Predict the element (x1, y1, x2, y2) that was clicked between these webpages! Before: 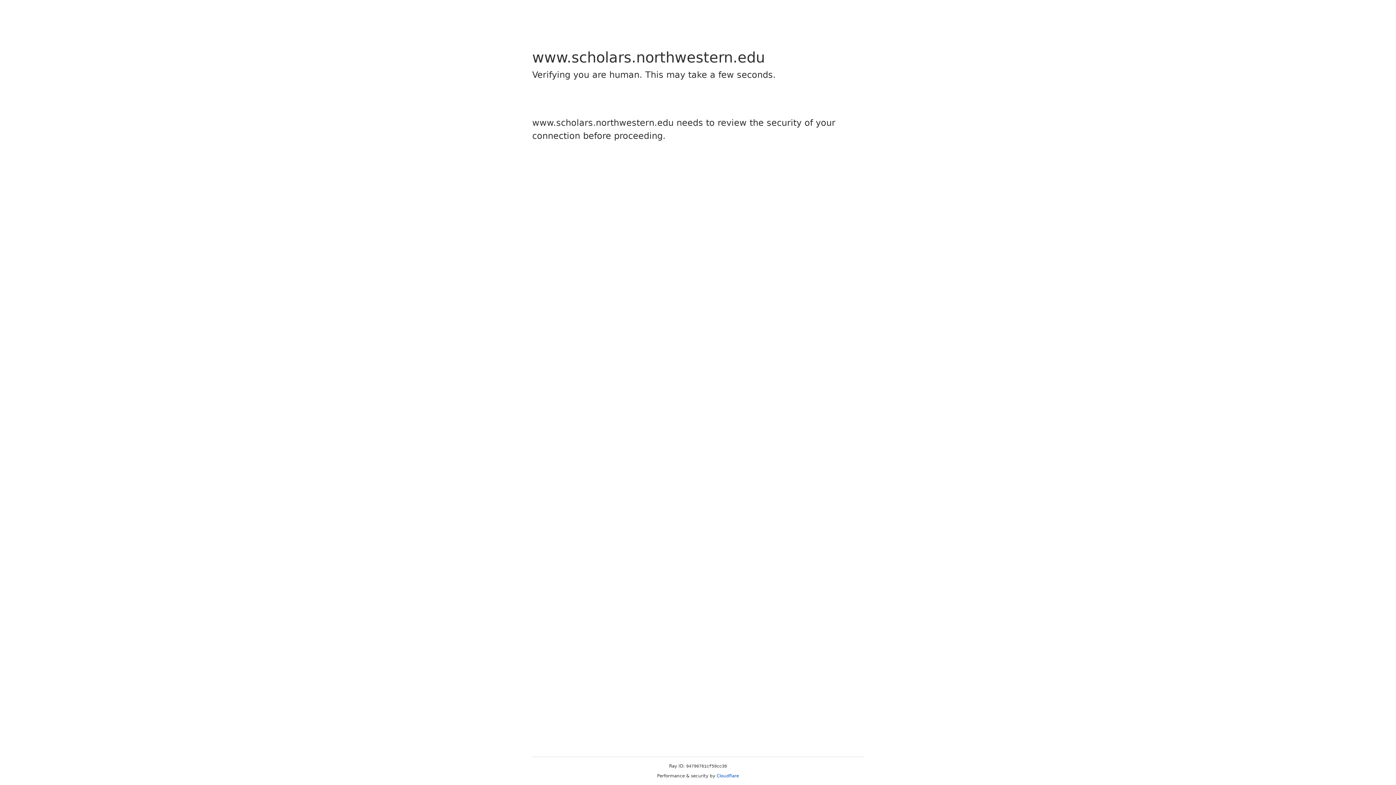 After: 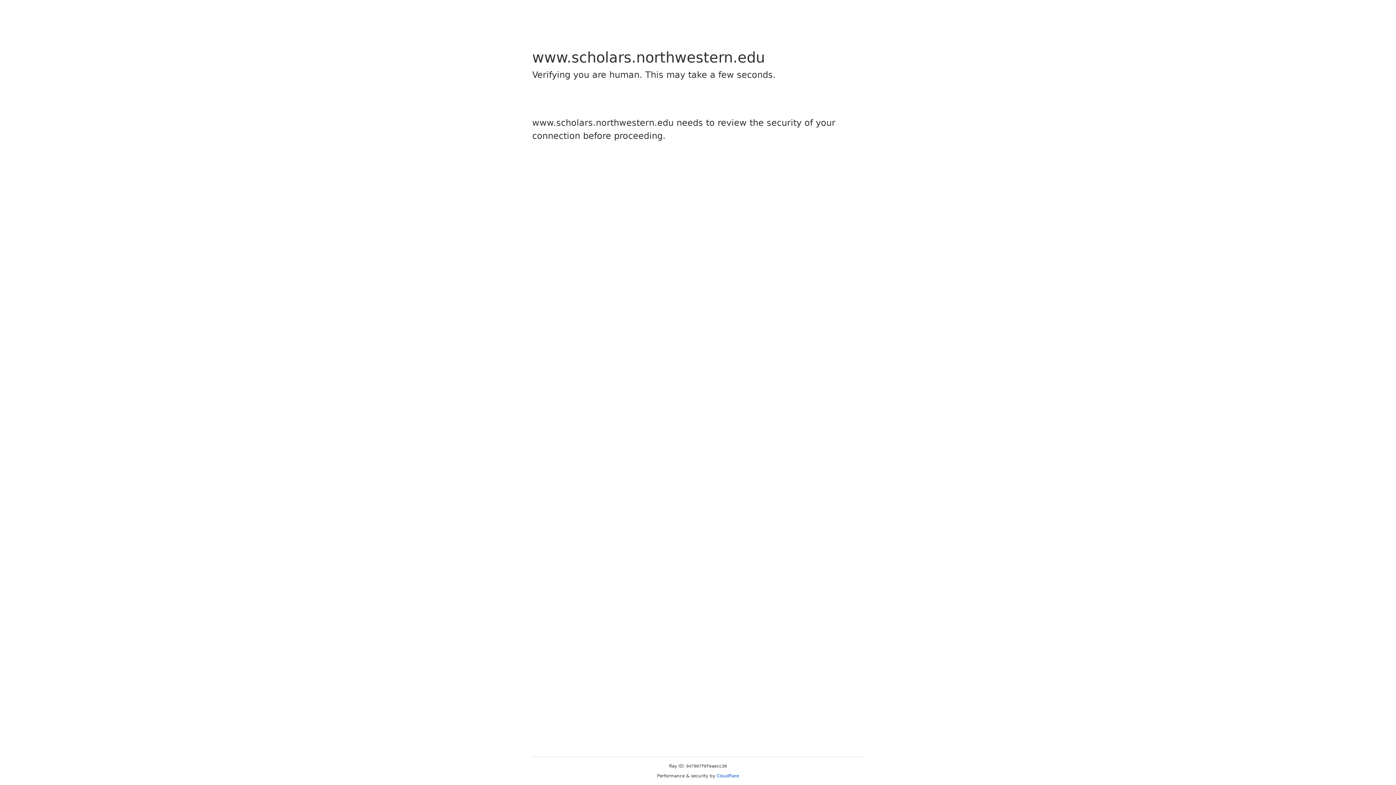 Action: label: Cloudflare bbox: (716, 773, 739, 778)